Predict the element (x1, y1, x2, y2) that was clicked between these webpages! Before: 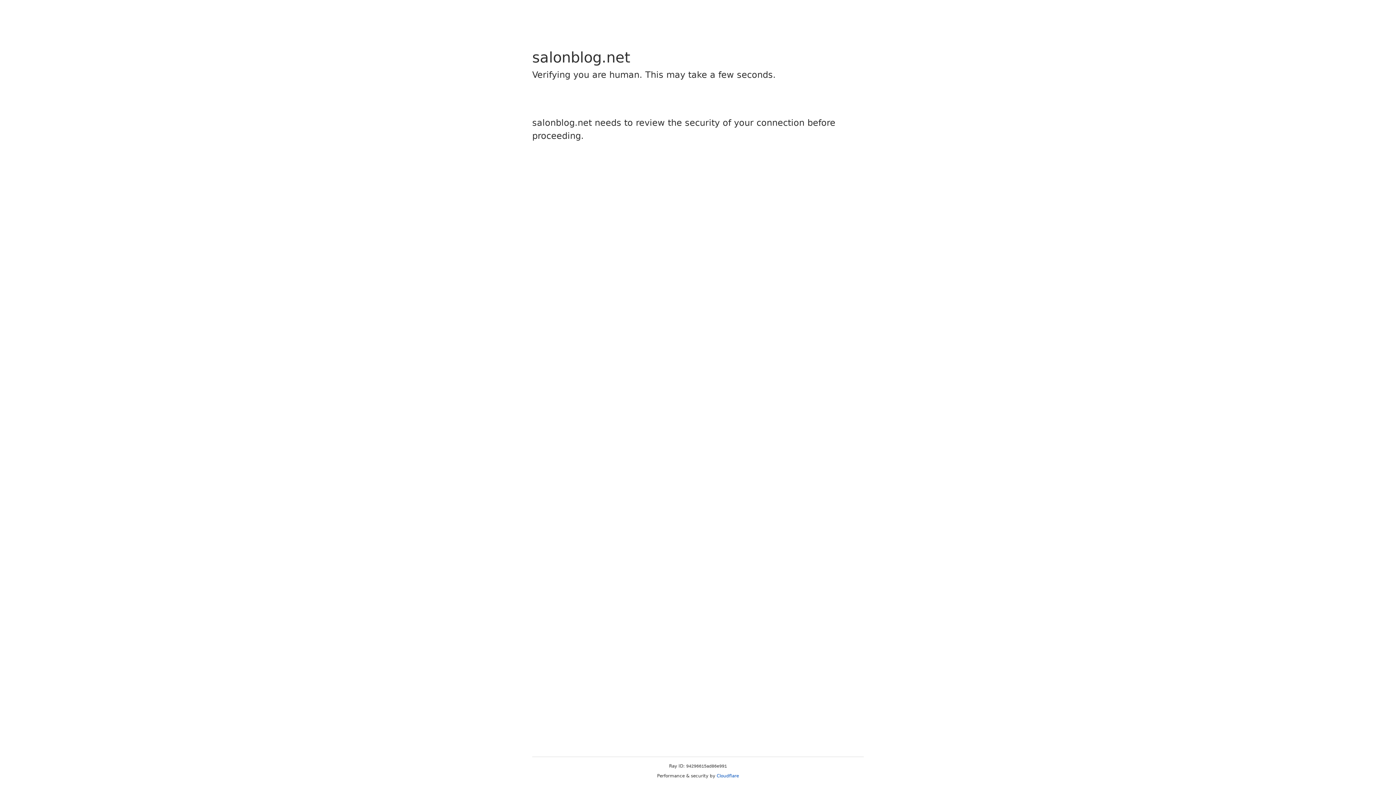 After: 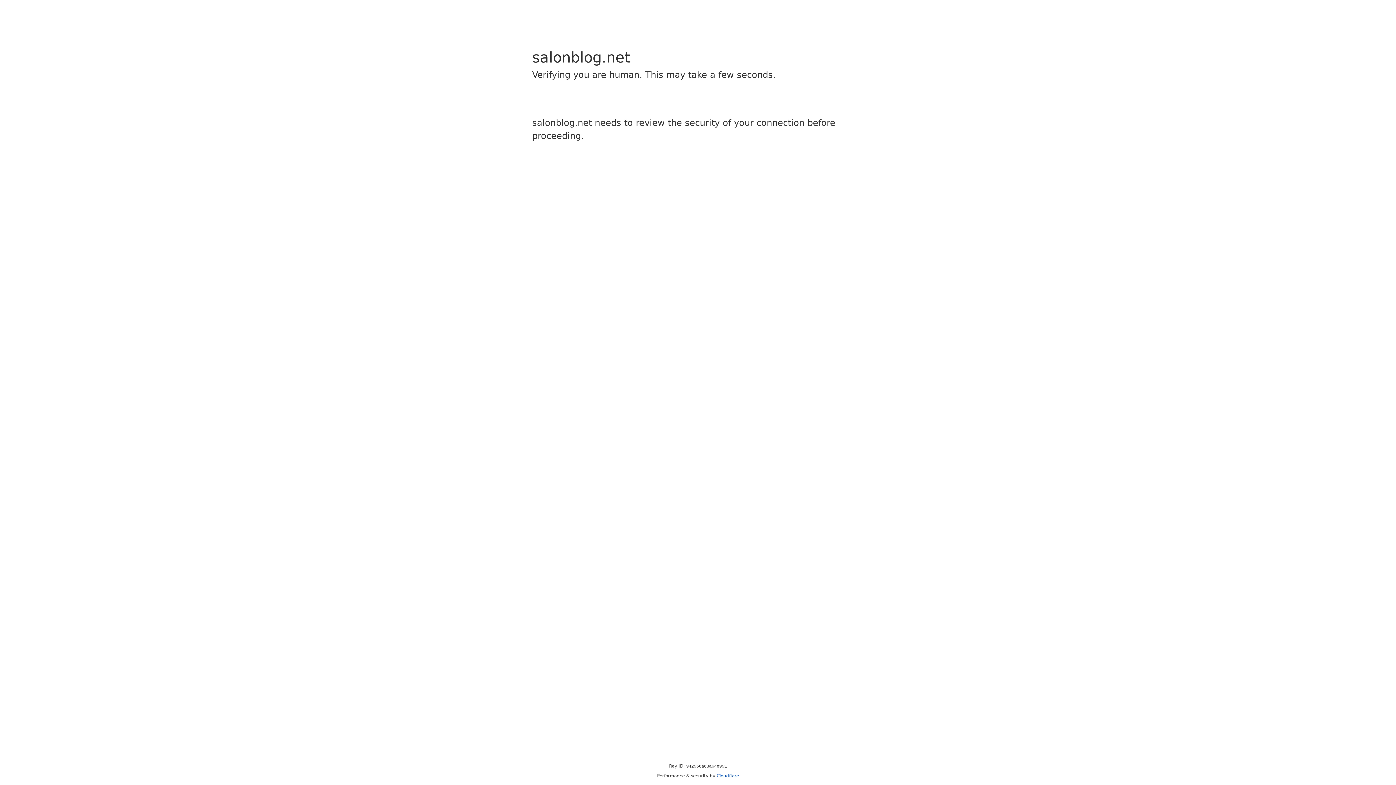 Action: bbox: (716, 773, 739, 778) label: Cloudflare